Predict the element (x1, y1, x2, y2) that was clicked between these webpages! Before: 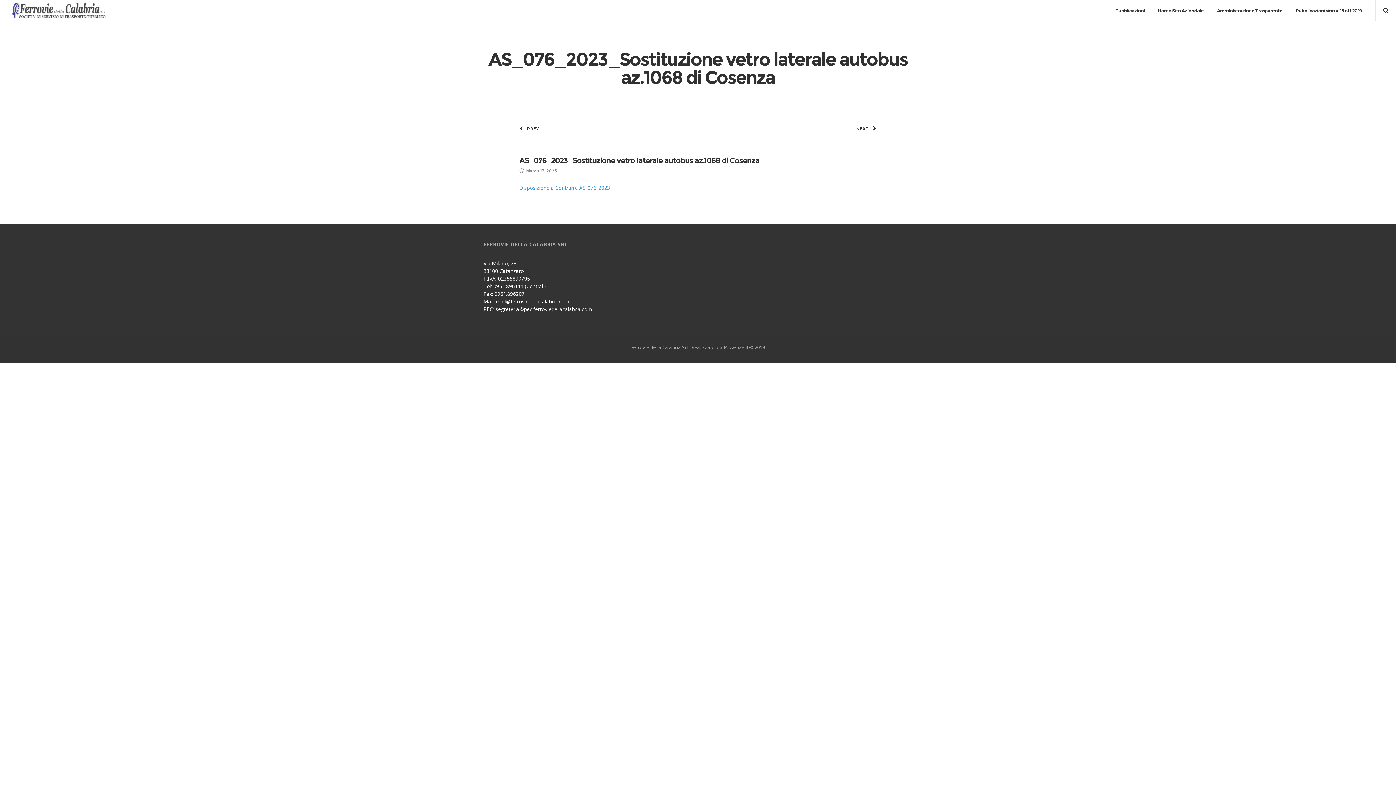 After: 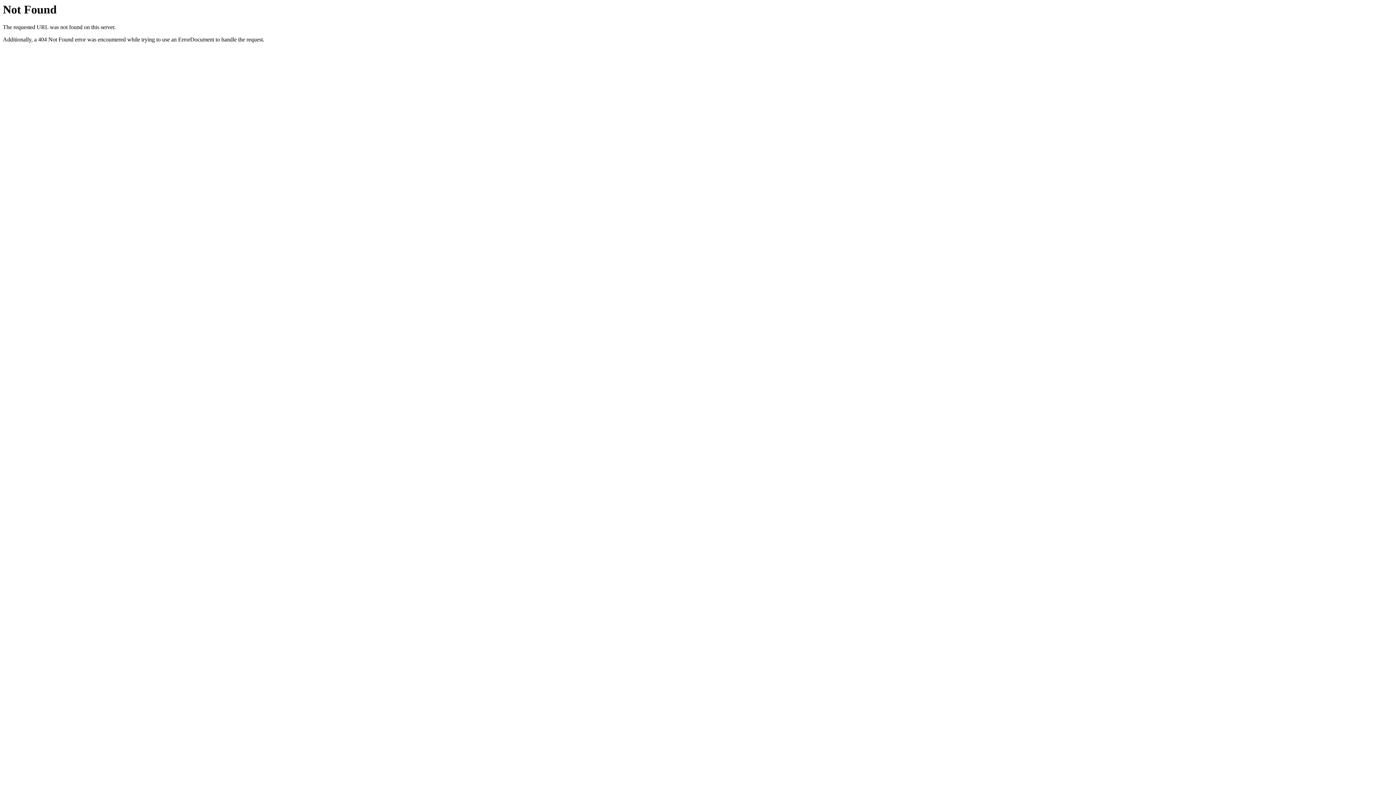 Action: bbox: (1217, 0, 1282, 21) label: Amministrazione Trasparente